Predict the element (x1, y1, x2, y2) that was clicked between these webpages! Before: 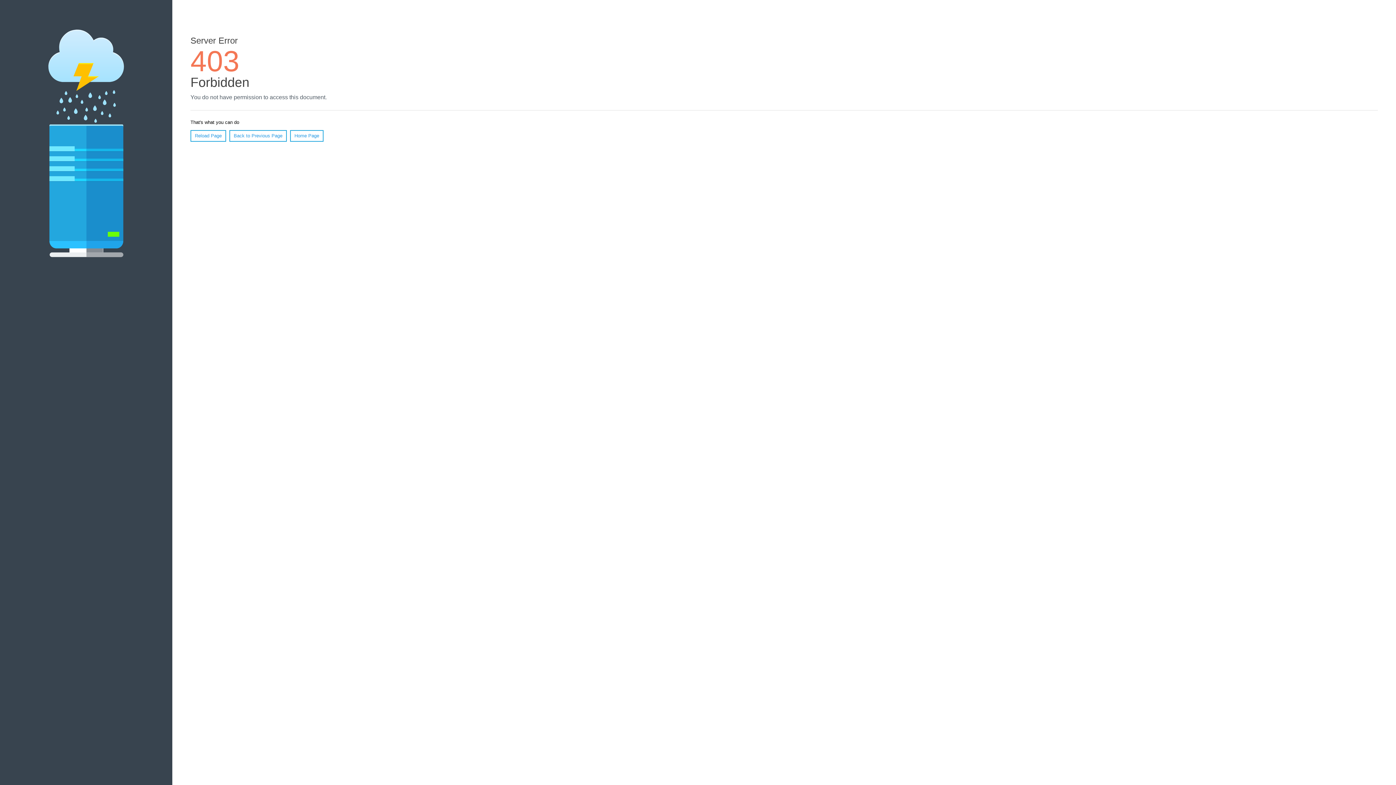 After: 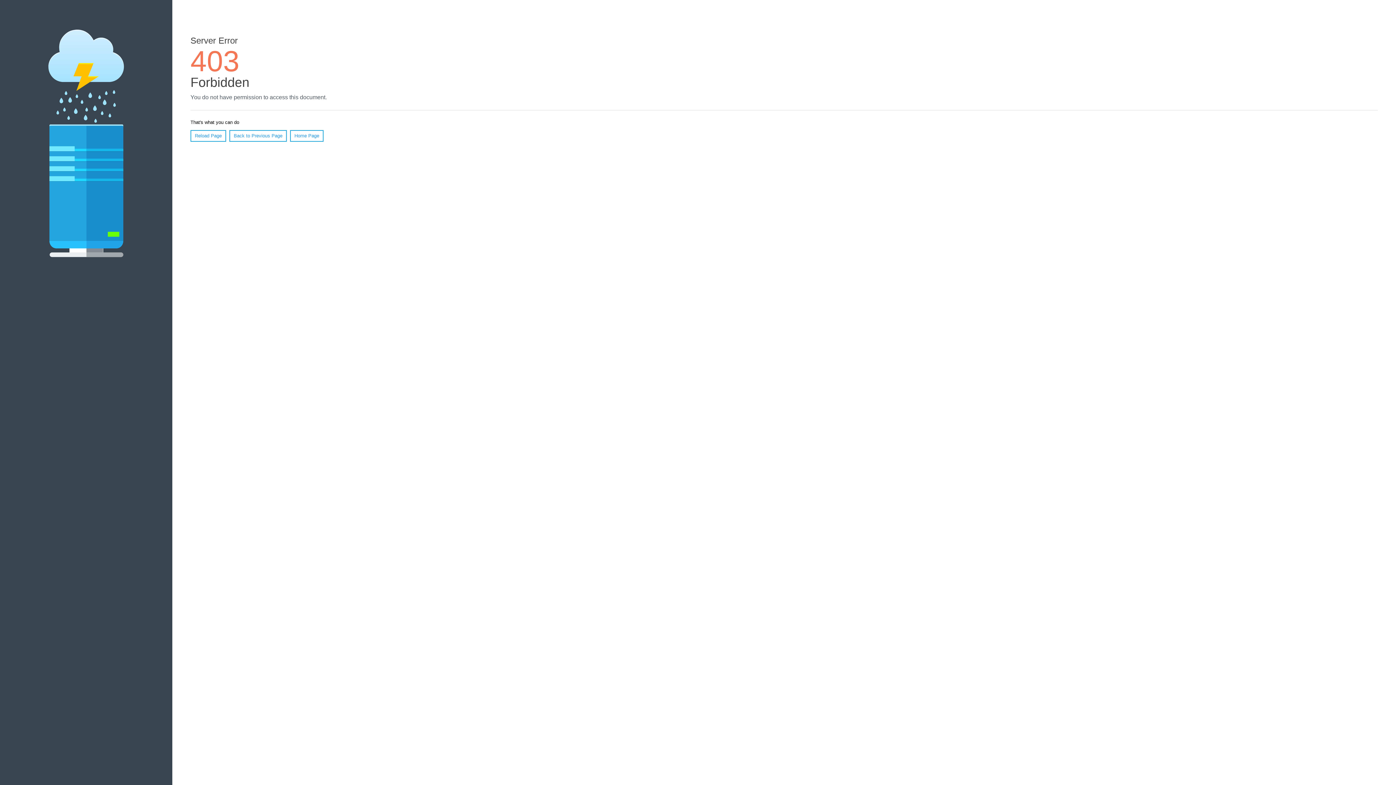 Action: bbox: (290, 130, 323, 141) label: Home Page